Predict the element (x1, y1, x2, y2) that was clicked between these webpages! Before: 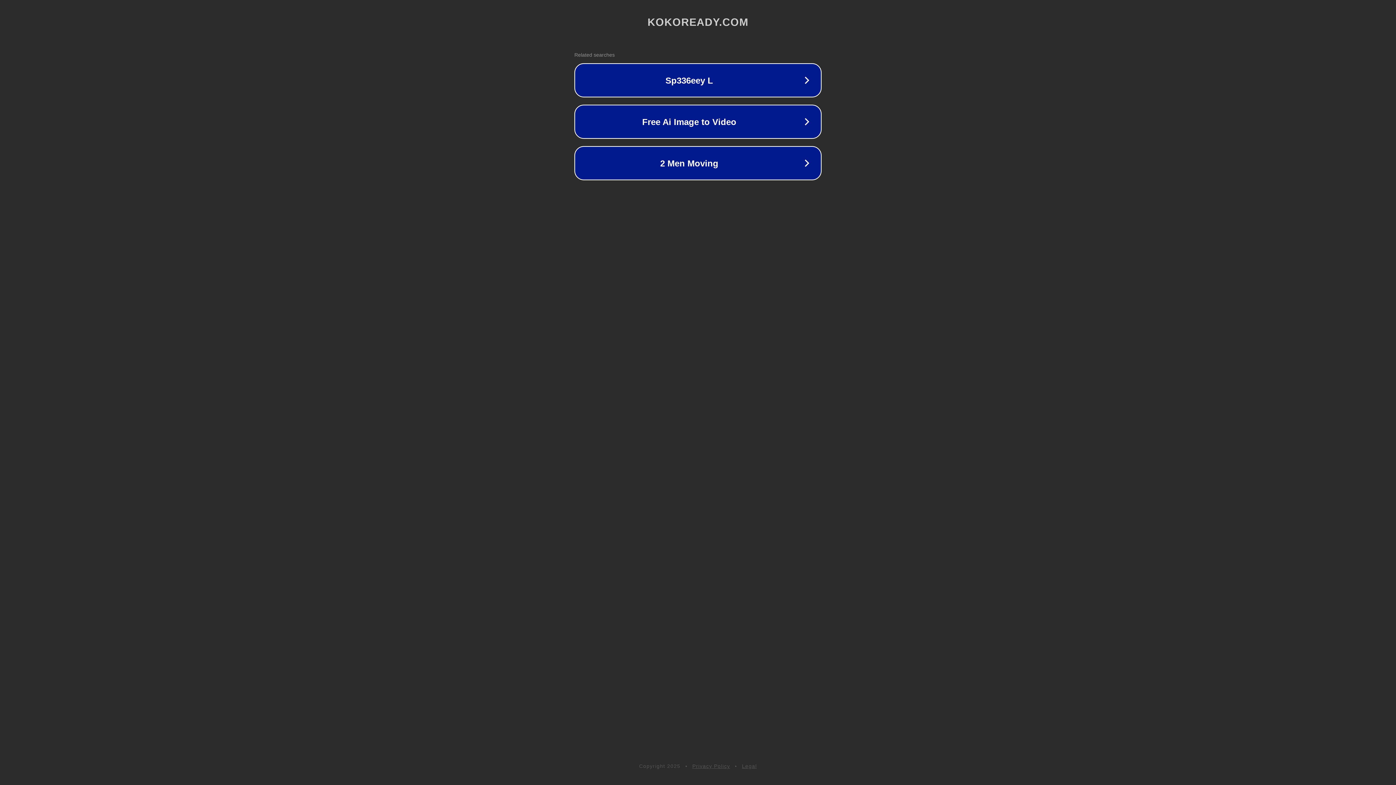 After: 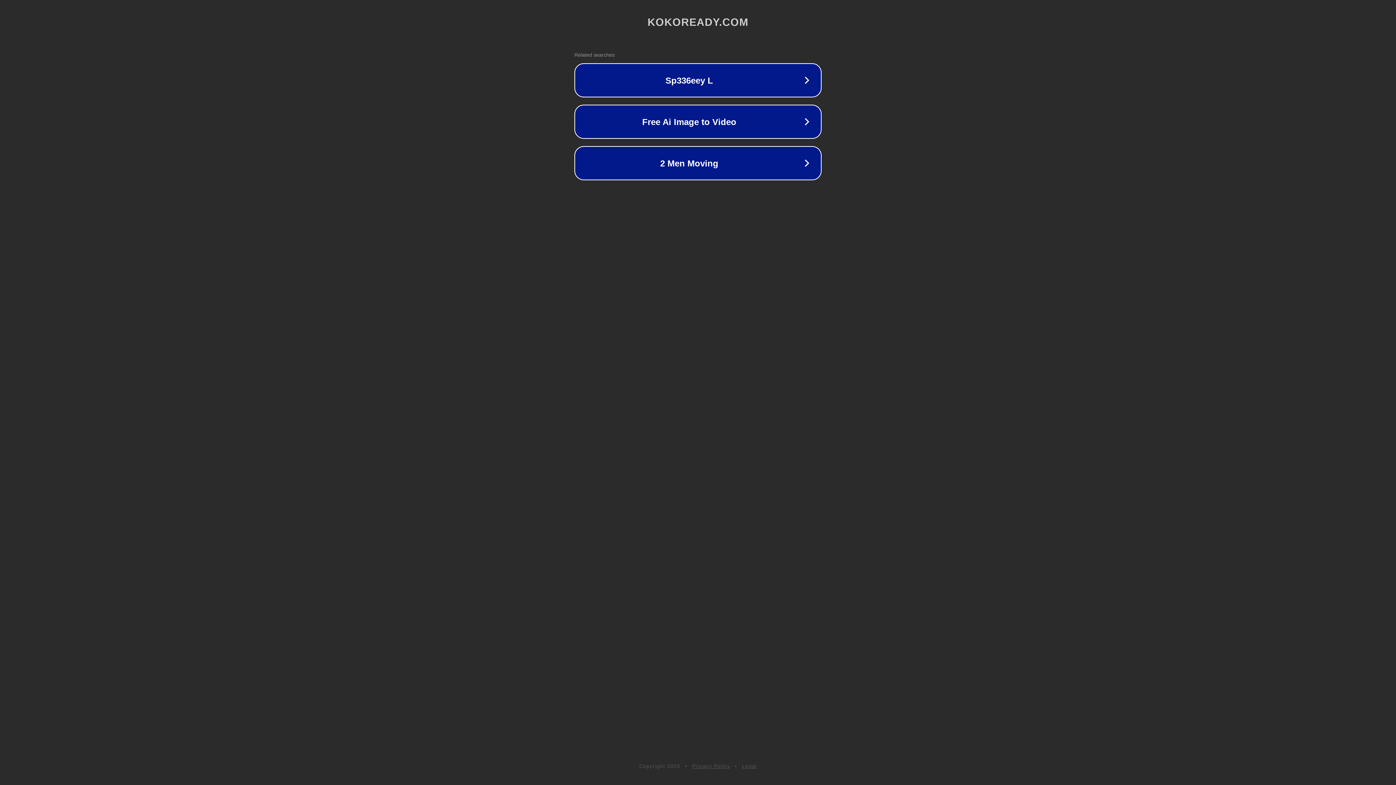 Action: label: Legal bbox: (742, 763, 757, 769)